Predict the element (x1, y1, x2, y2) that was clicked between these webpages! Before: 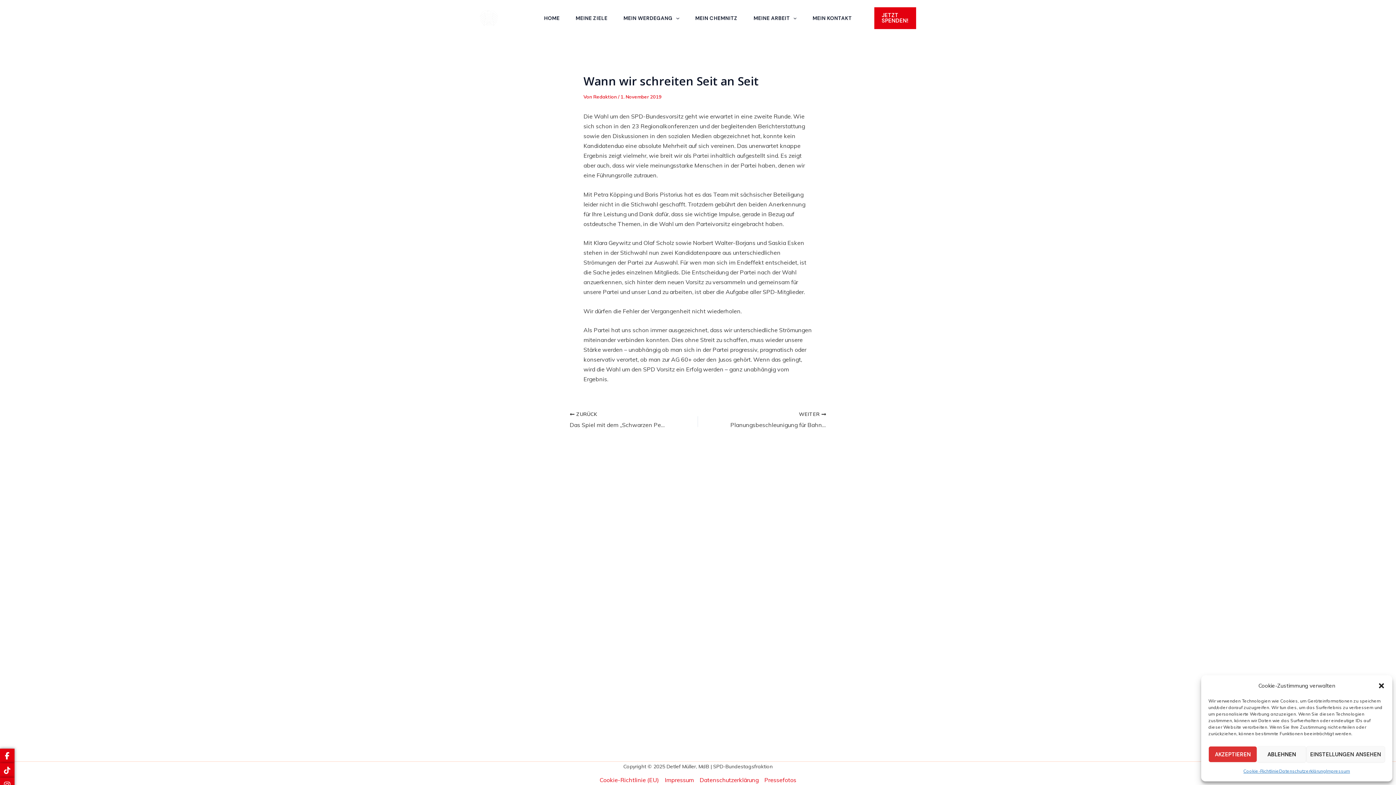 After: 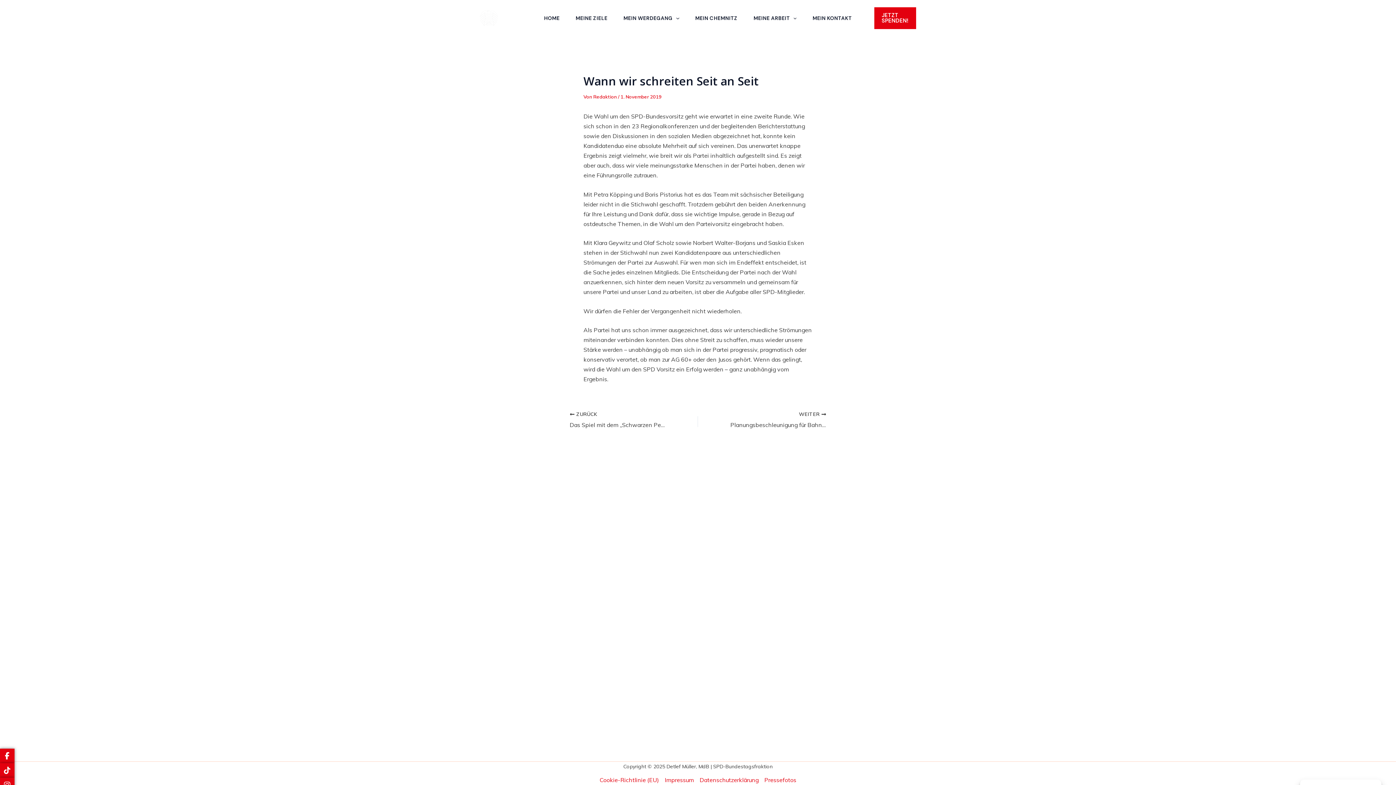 Action: label: Dialog schließen bbox: (1378, 682, 1385, 689)